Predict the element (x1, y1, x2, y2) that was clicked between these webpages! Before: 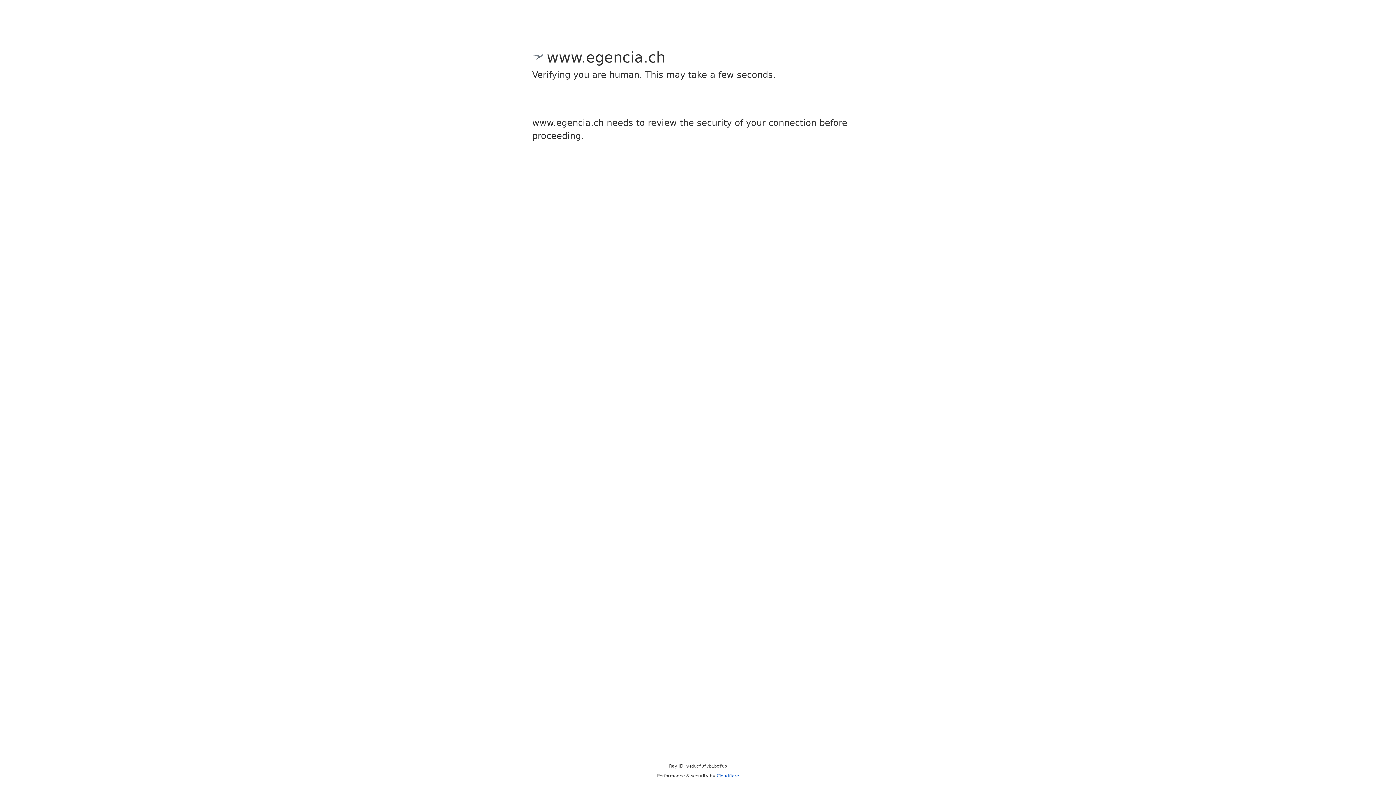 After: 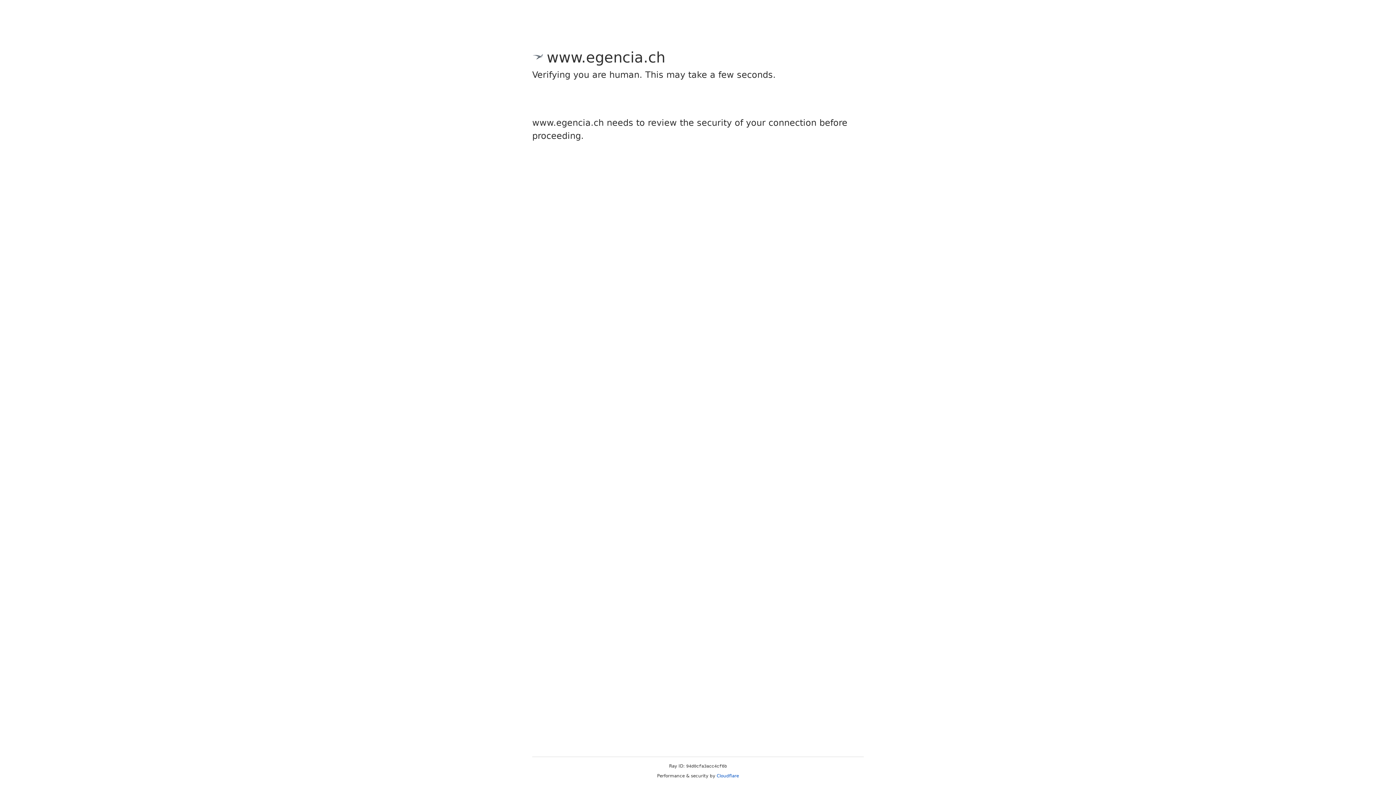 Action: label: Cloudflare bbox: (716, 773, 739, 778)